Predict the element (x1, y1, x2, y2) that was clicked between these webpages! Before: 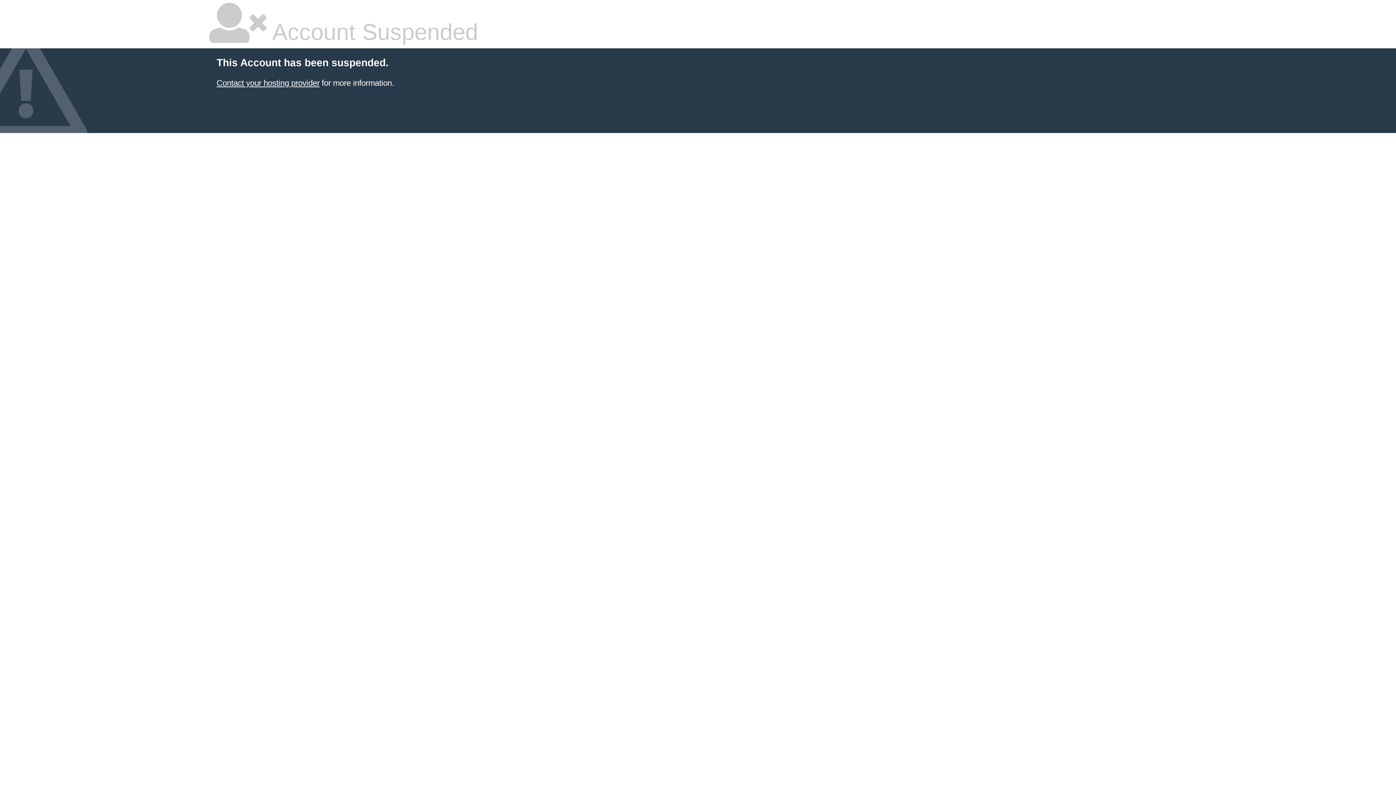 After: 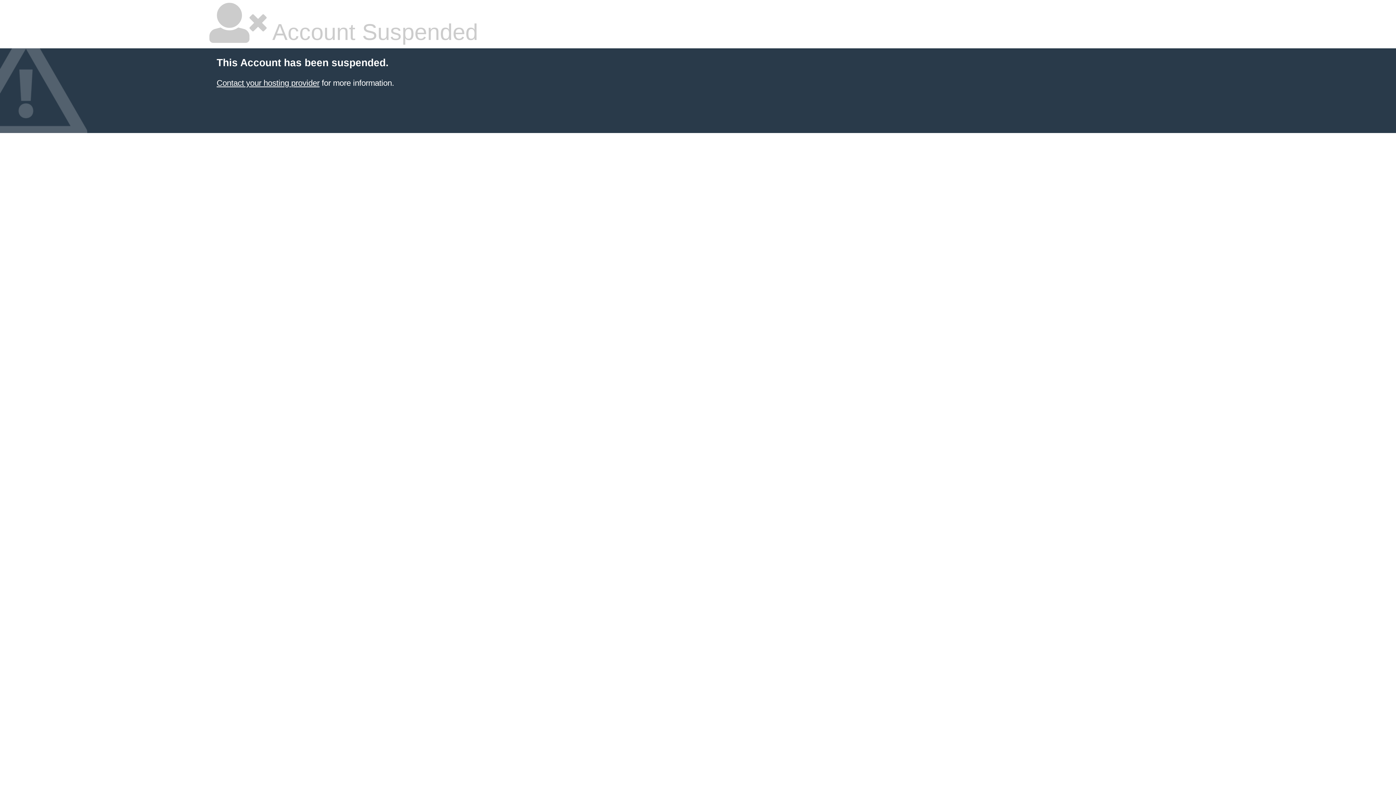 Action: bbox: (216, 78, 319, 87) label: Contact your hosting provider